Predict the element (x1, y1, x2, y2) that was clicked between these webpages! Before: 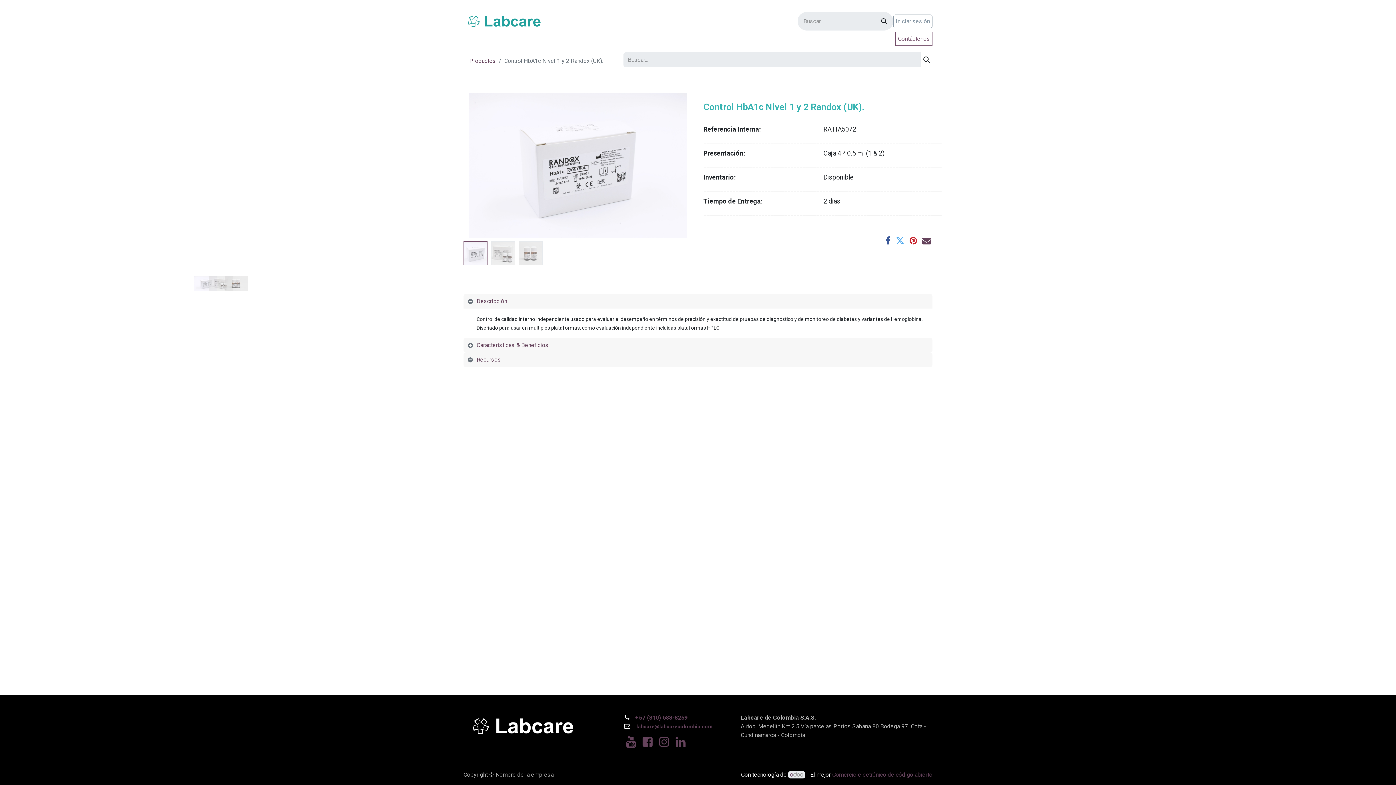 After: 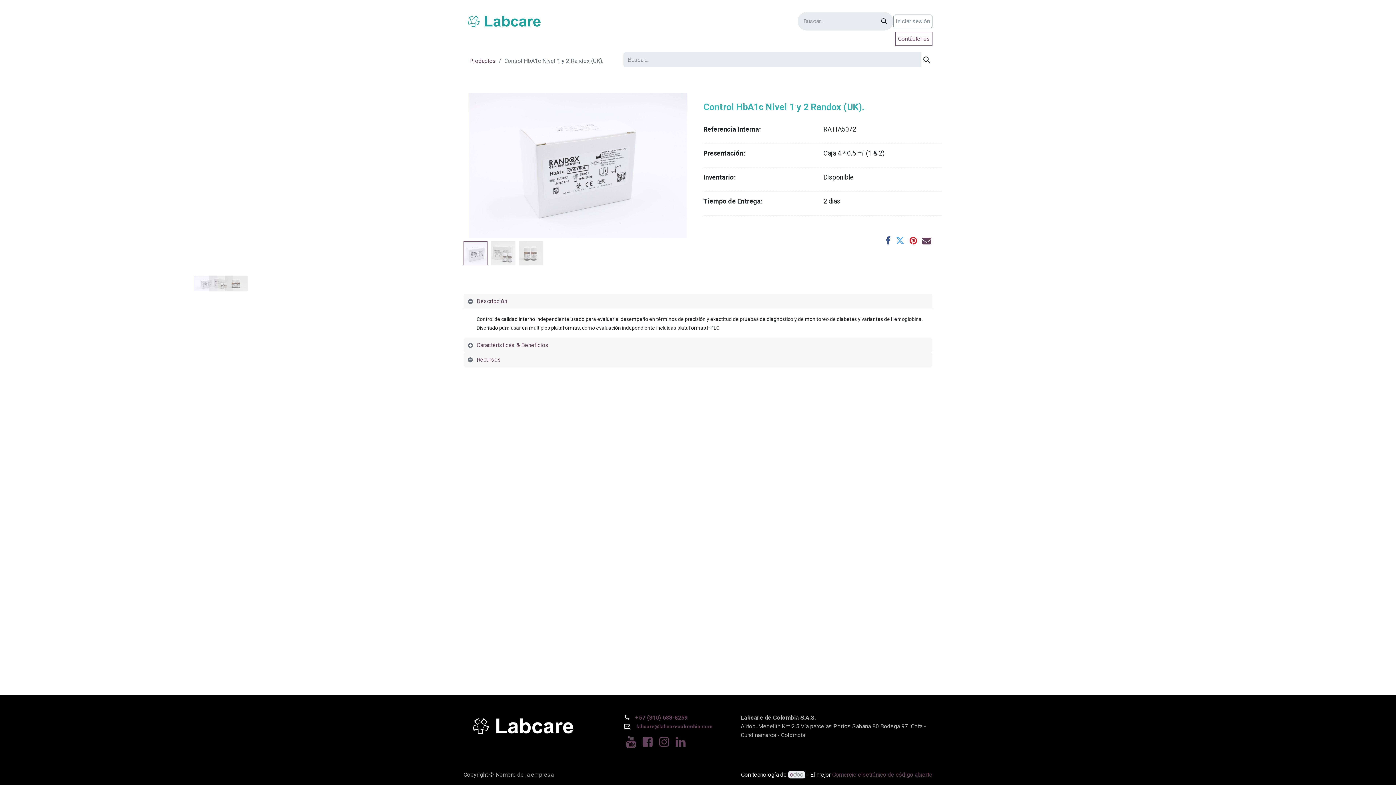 Action: bbox: (788, 771, 805, 778)